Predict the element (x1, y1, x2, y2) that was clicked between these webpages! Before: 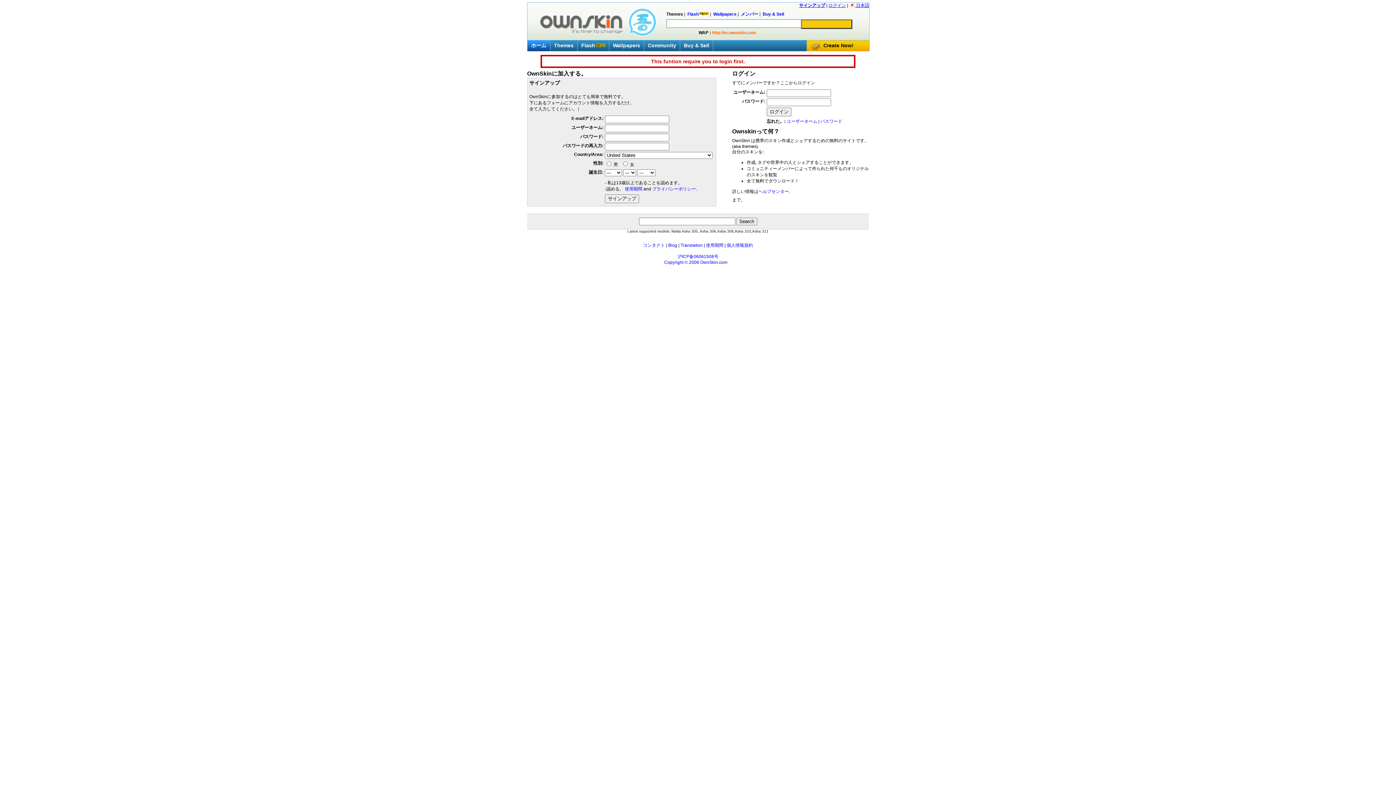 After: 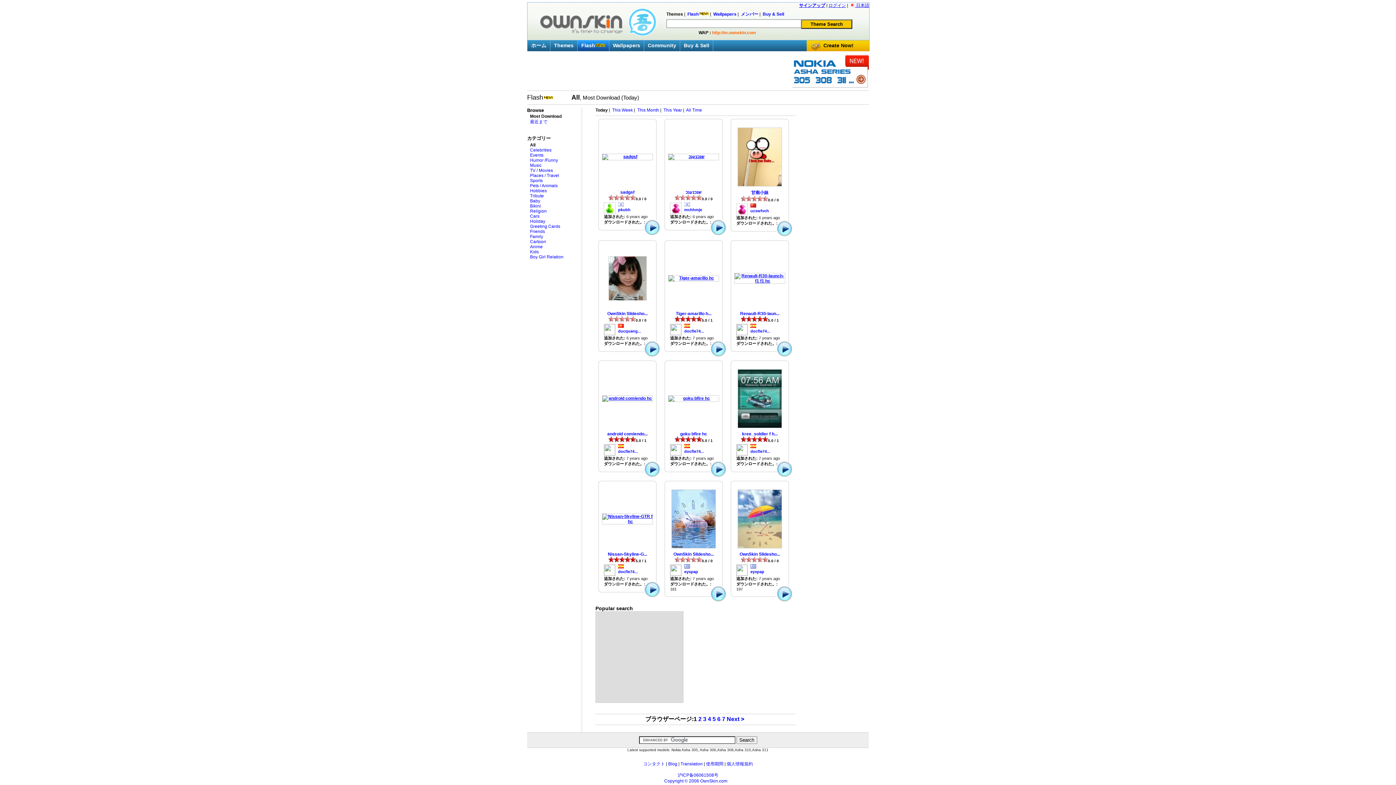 Action: bbox: (577, 40, 609, 50) label: Flash